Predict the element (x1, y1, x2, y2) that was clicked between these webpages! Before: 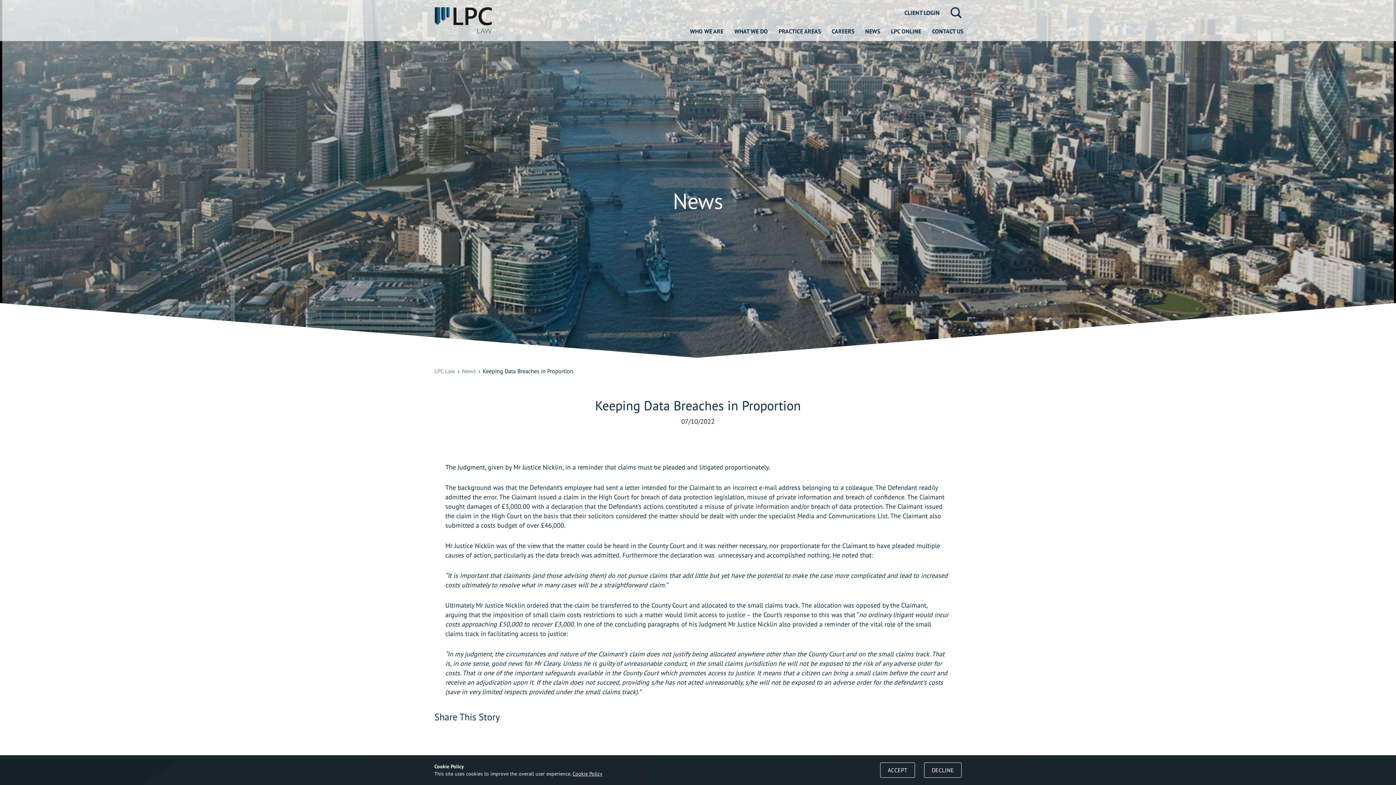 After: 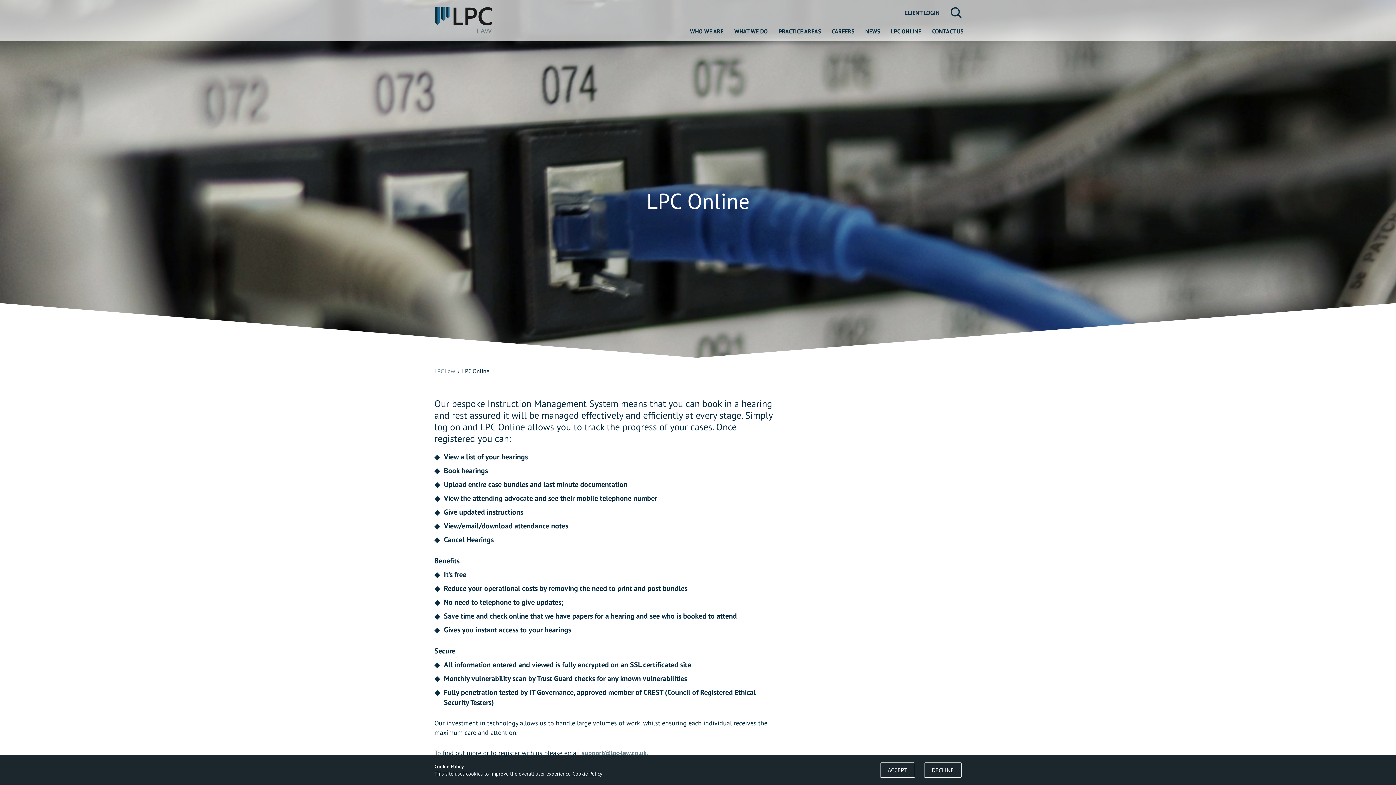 Action: bbox: (885, 21, 926, 41) label: LPC ONLINE